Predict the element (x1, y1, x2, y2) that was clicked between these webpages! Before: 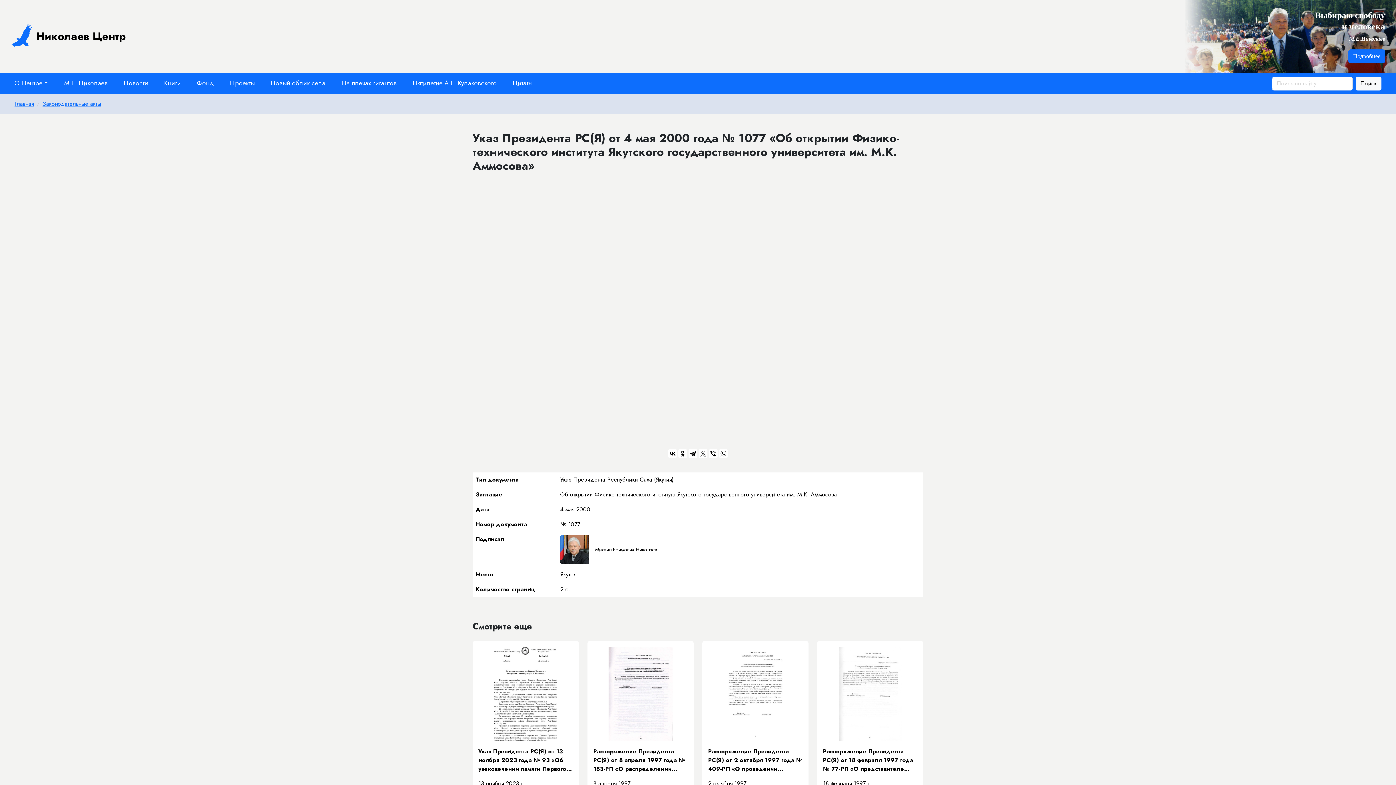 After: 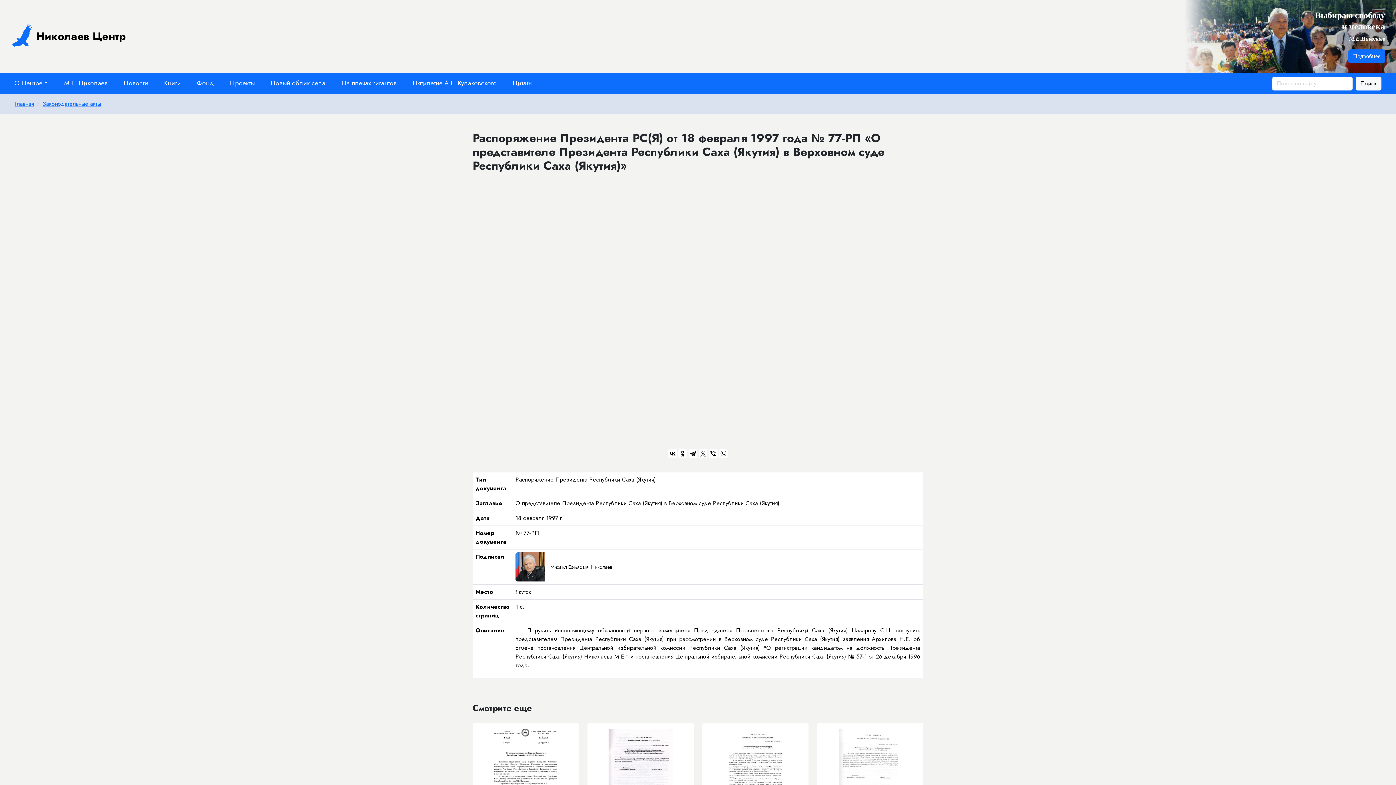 Action: bbox: (817, 641, 923, 794) label: Распоряжение Президента РС(Я) от 18 февраля 1997 года № 77-РП «О представителе Президента Республики Саха (Якутия) в Верховном суде Республики Саха (Якутия)»

18 февраля 1997 г.